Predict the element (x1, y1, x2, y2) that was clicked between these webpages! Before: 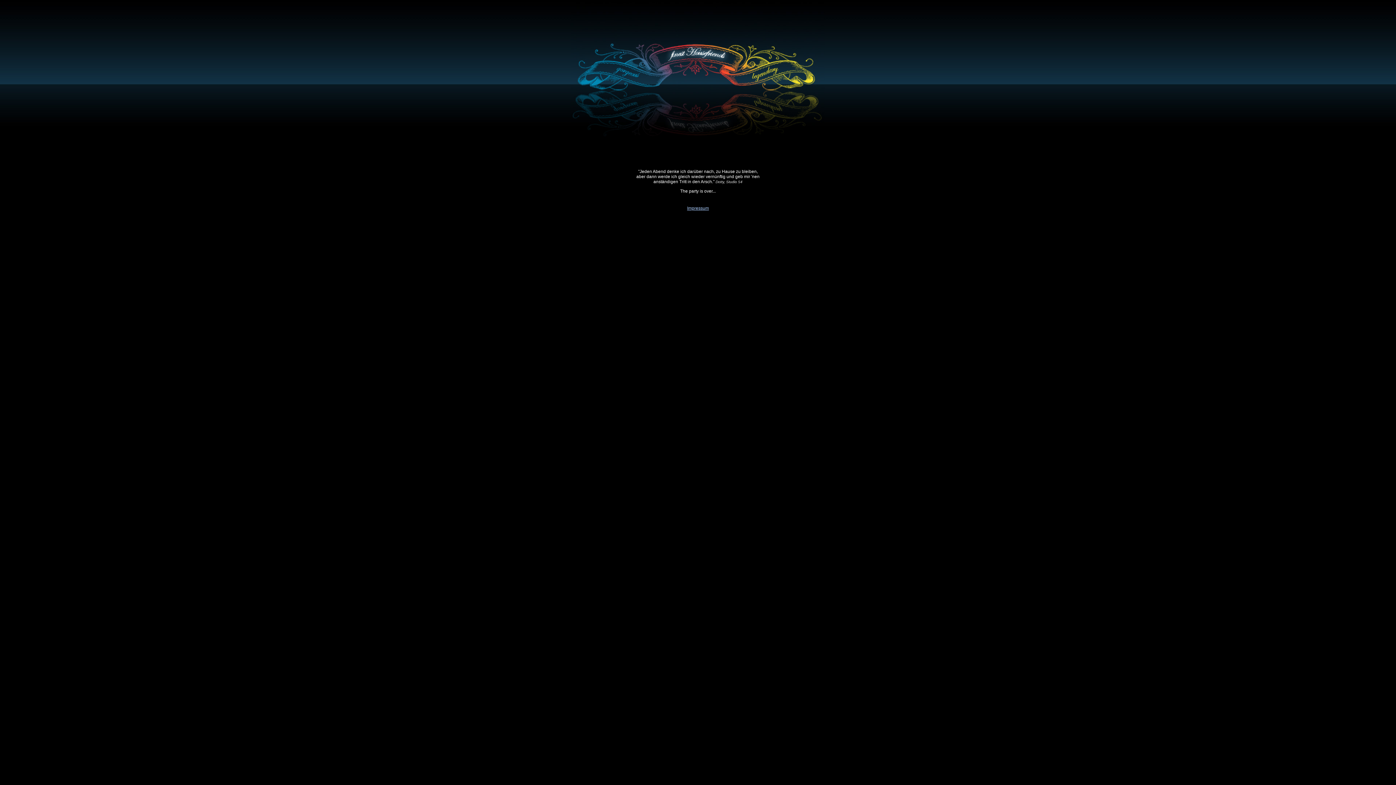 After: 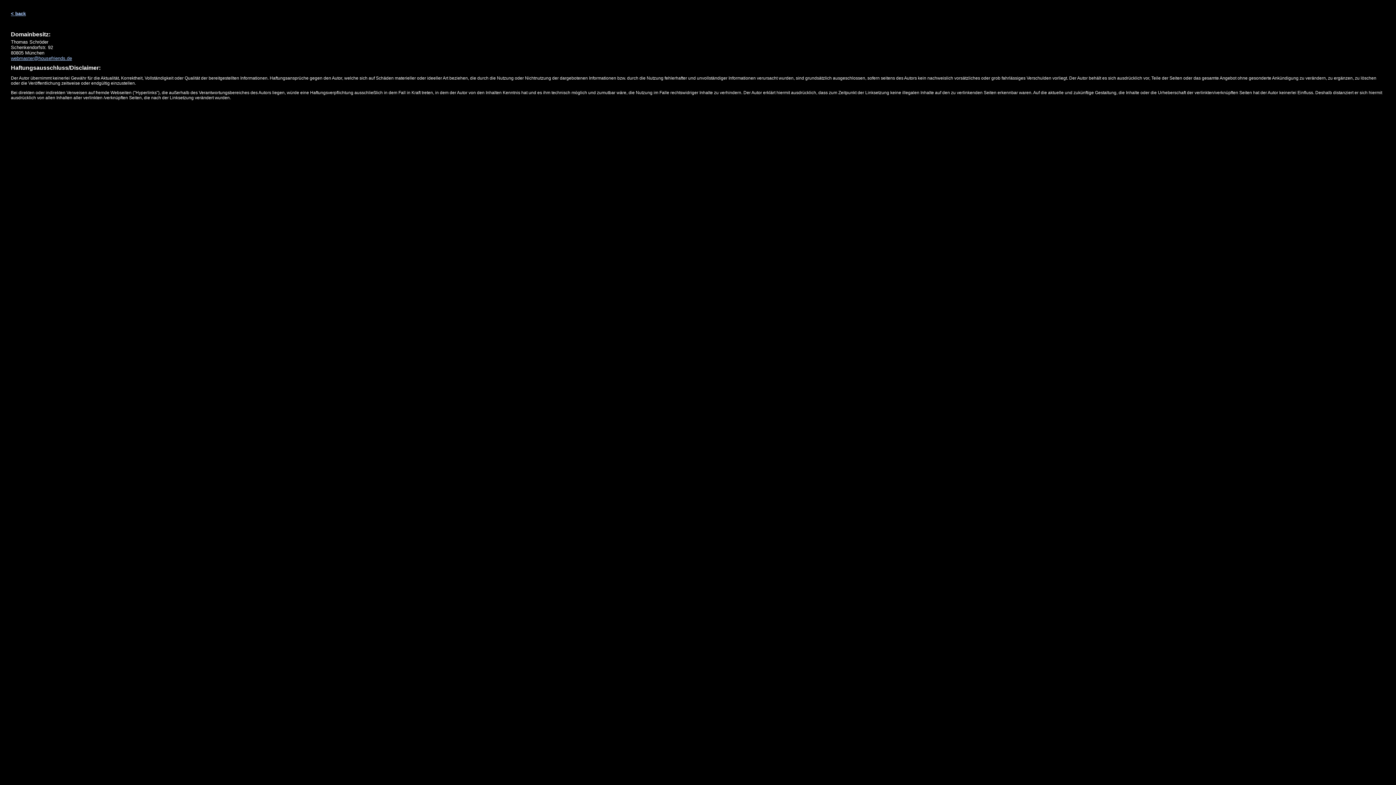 Action: label: Impressum bbox: (687, 205, 709, 210)